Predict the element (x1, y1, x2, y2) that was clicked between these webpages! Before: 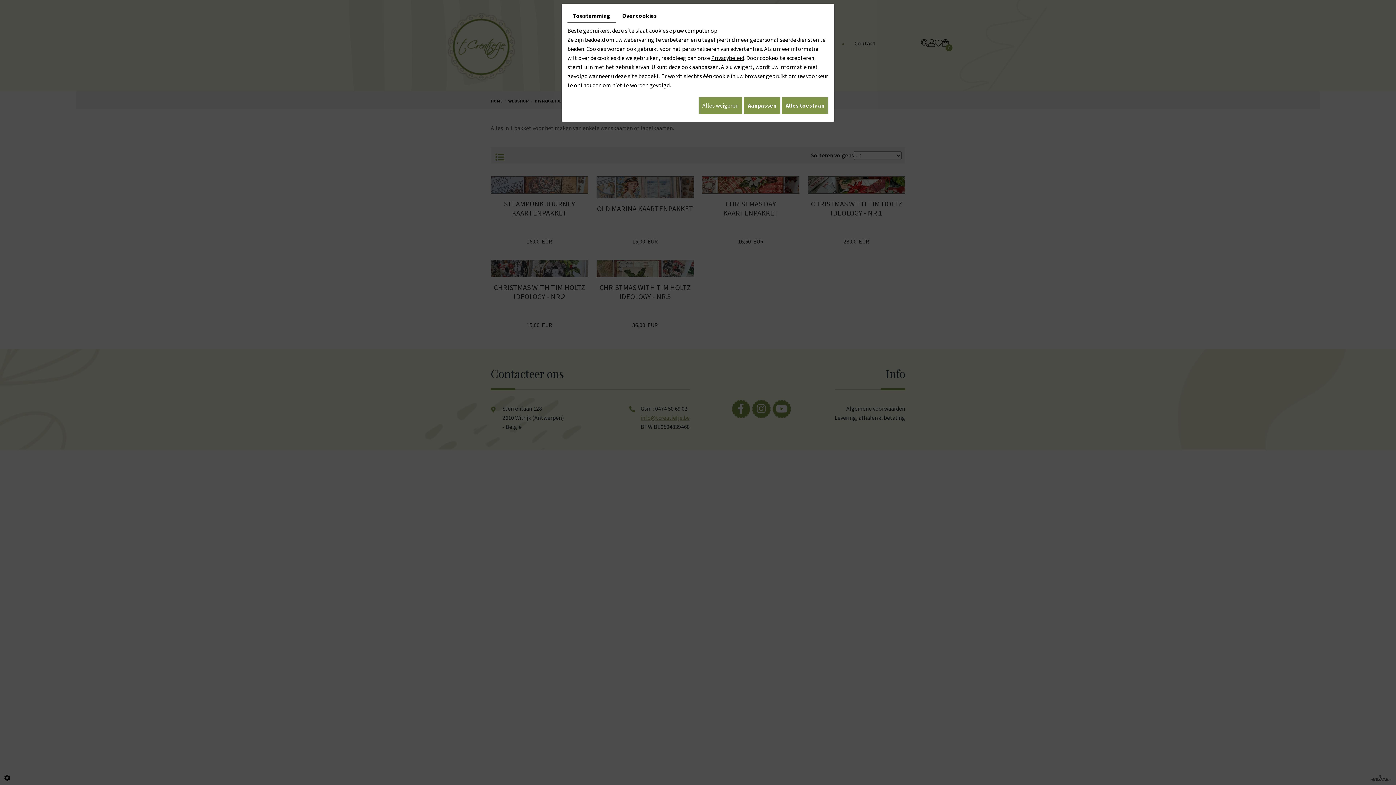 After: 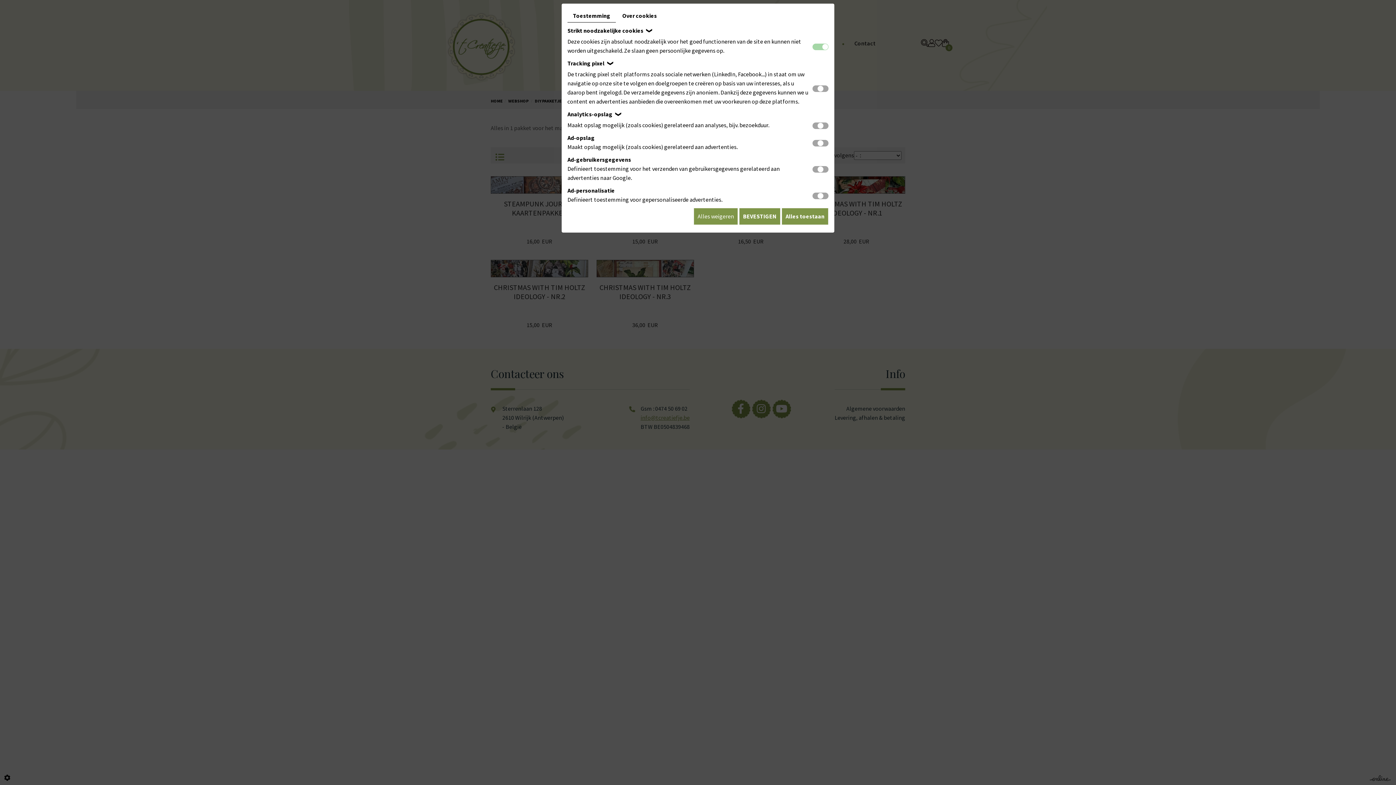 Action: label: Aanpassen bbox: (744, 97, 780, 114)